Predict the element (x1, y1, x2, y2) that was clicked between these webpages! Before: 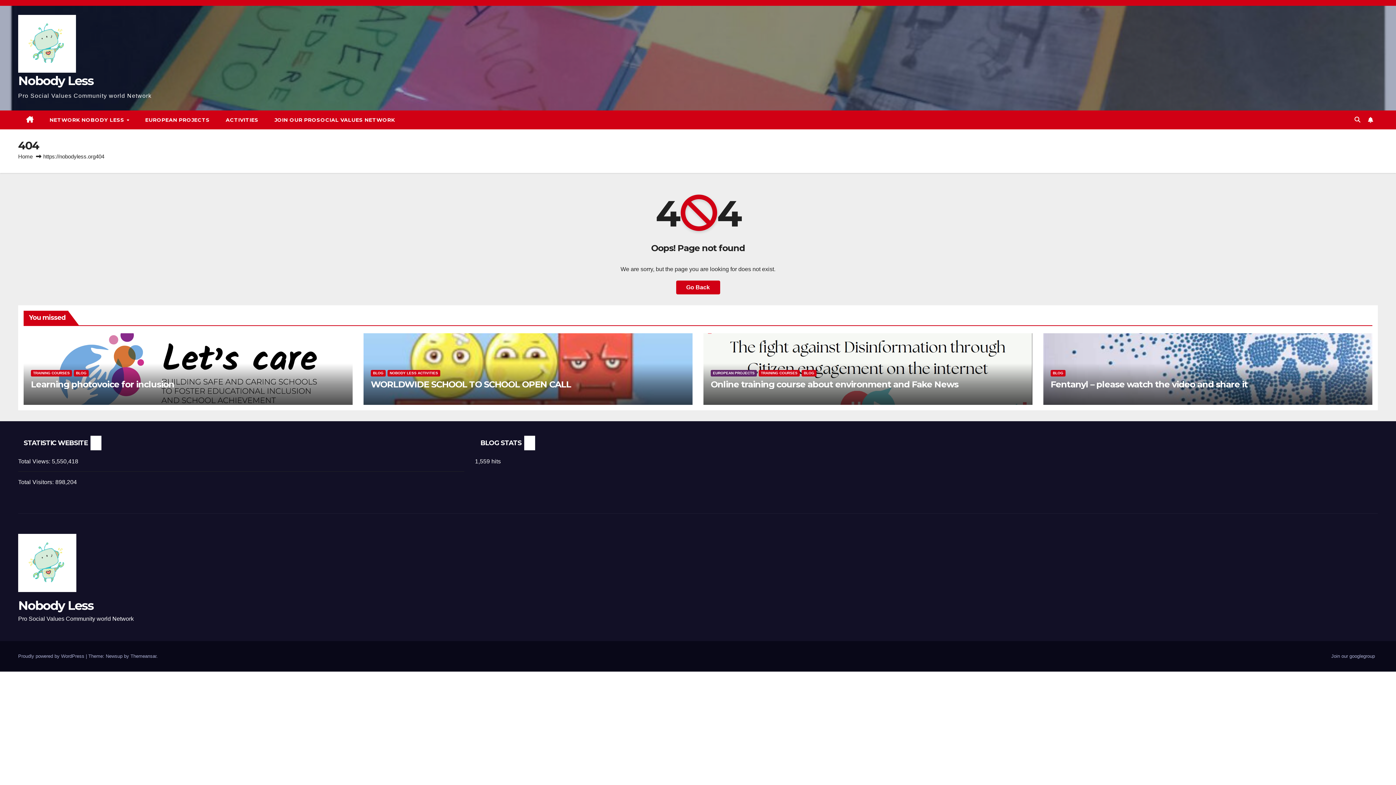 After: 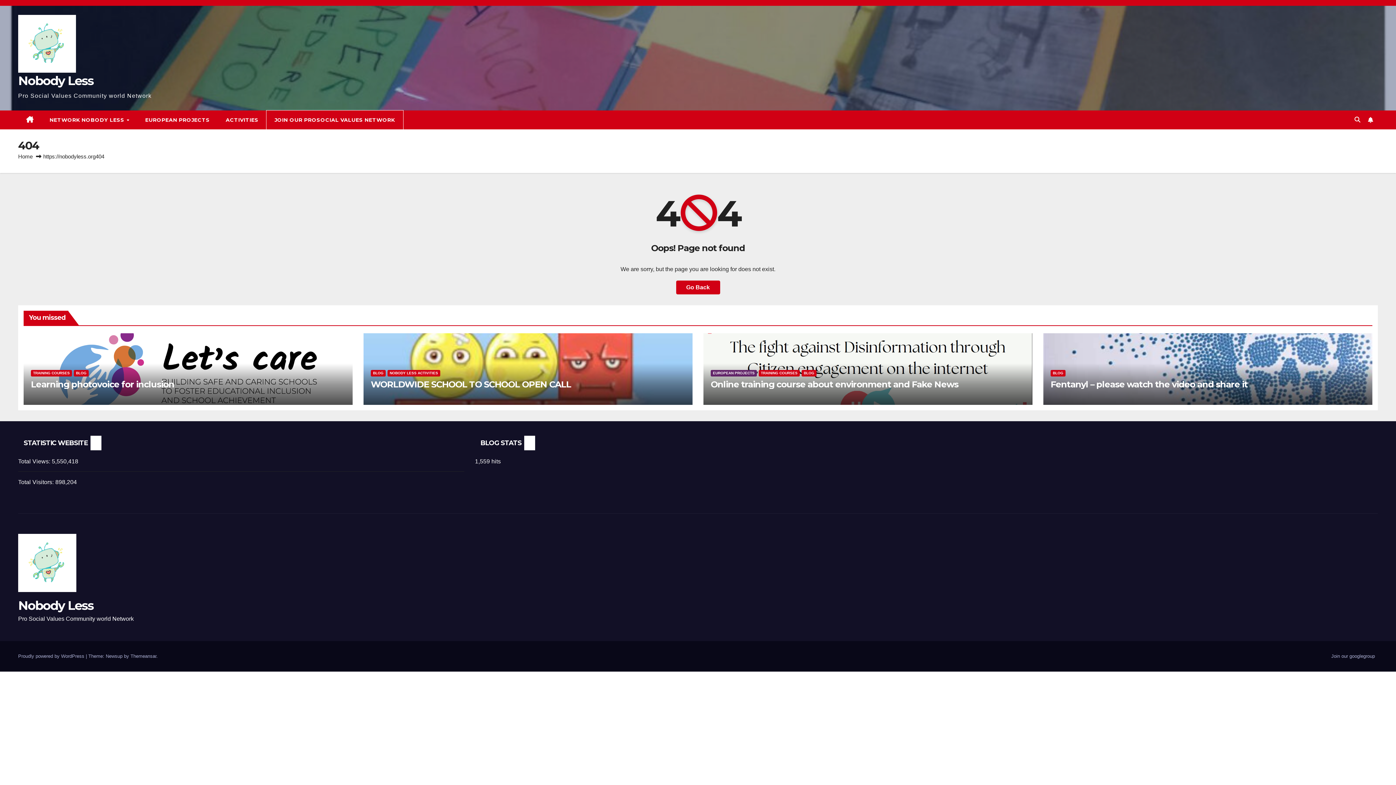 Action: bbox: (266, 110, 403, 129) label: JOIN OUR PROSOCIAL VALUES NETWORK